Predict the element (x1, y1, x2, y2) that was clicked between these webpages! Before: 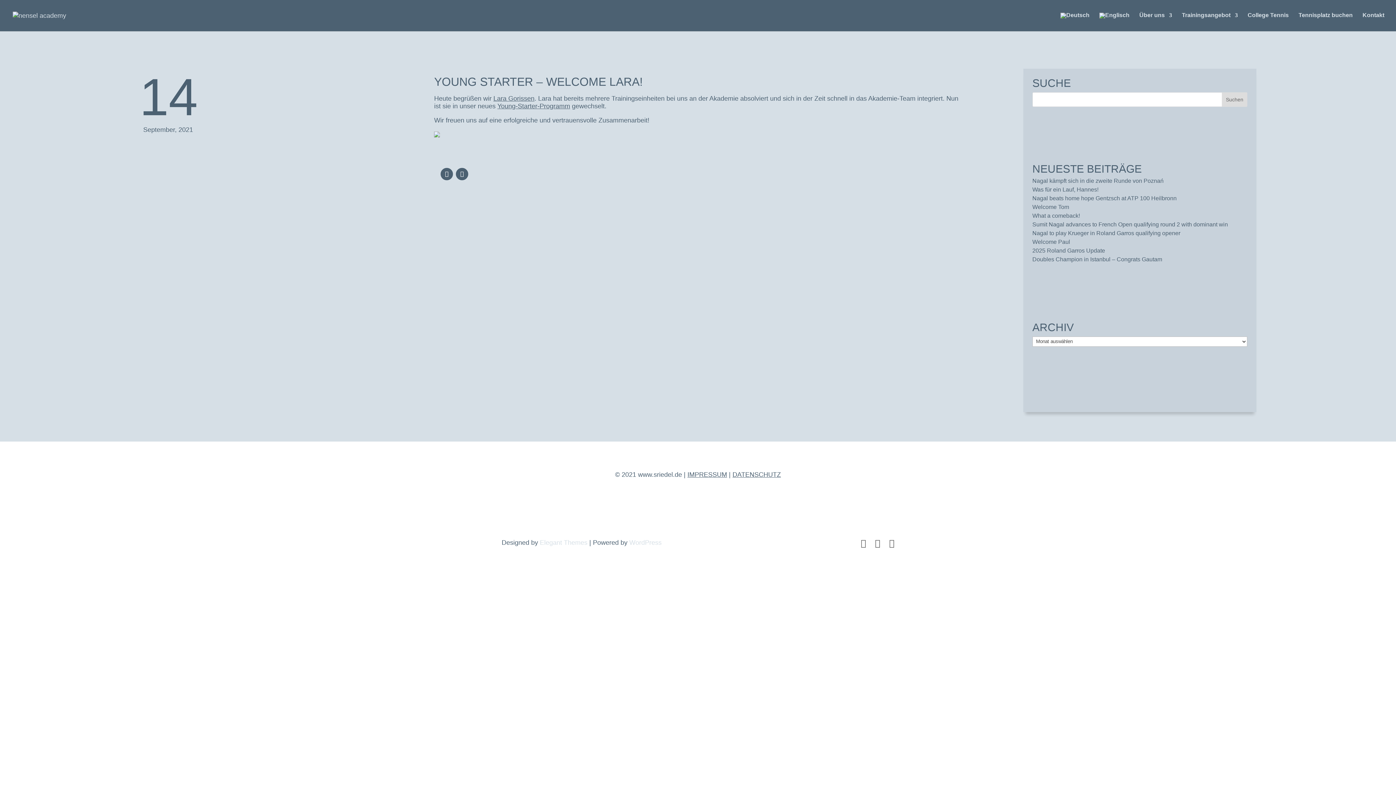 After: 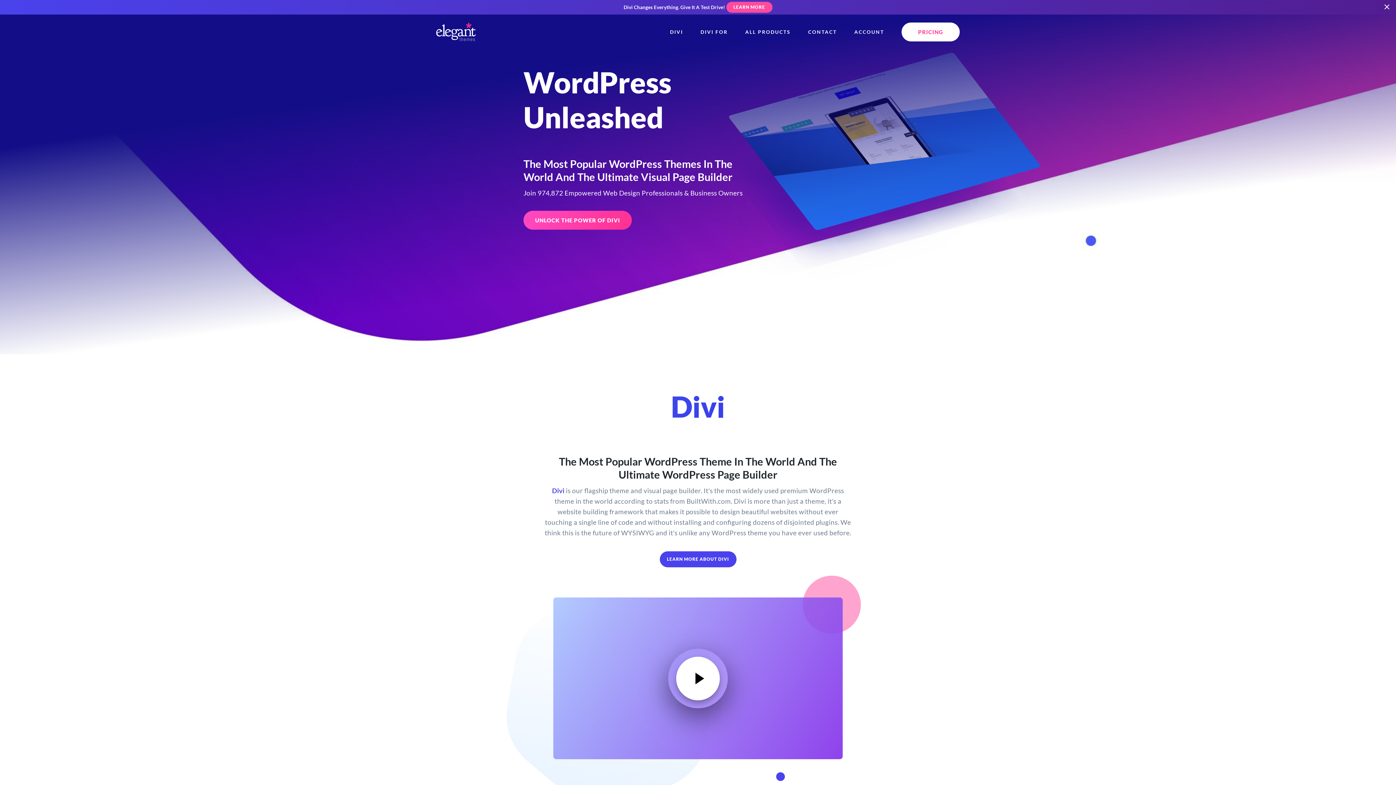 Action: bbox: (540, 539, 587, 546) label: Elegant Themes